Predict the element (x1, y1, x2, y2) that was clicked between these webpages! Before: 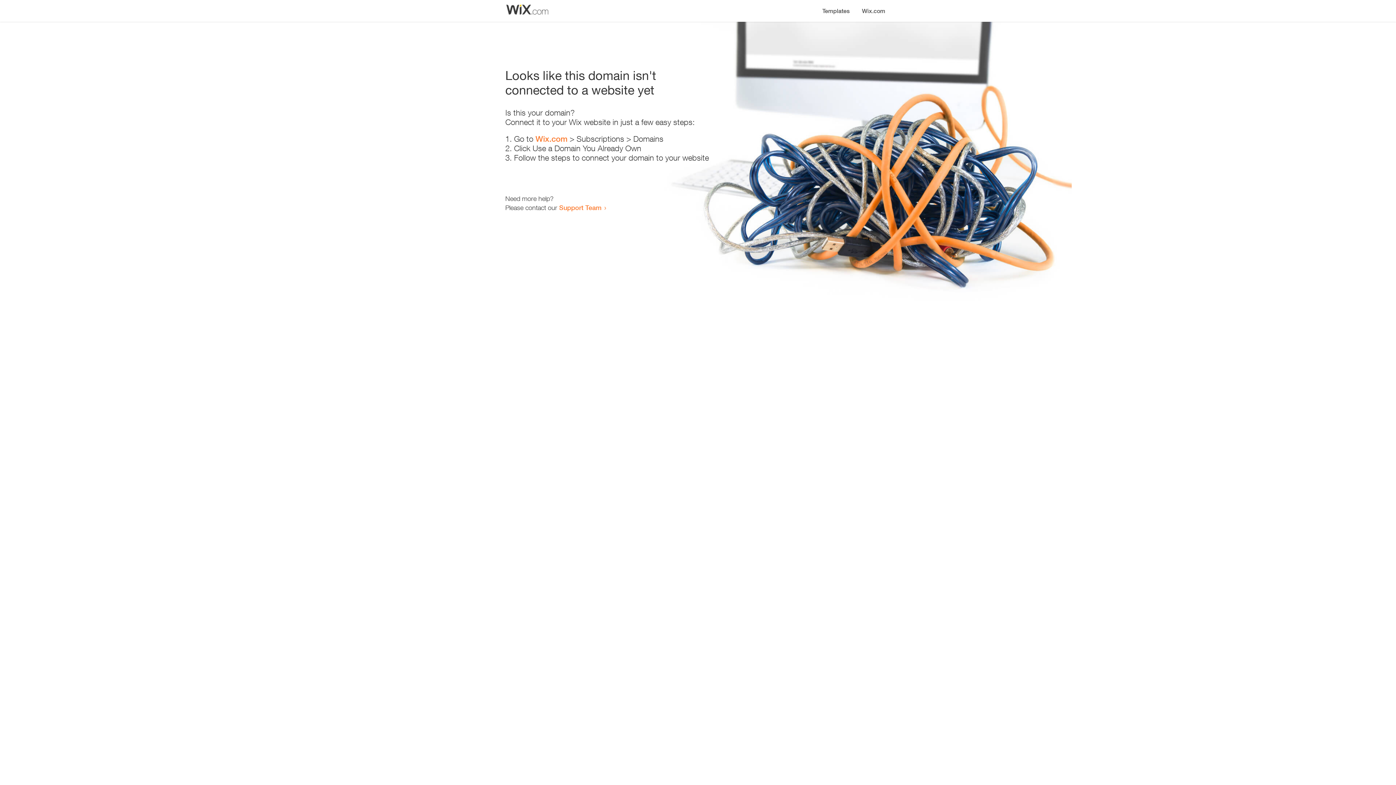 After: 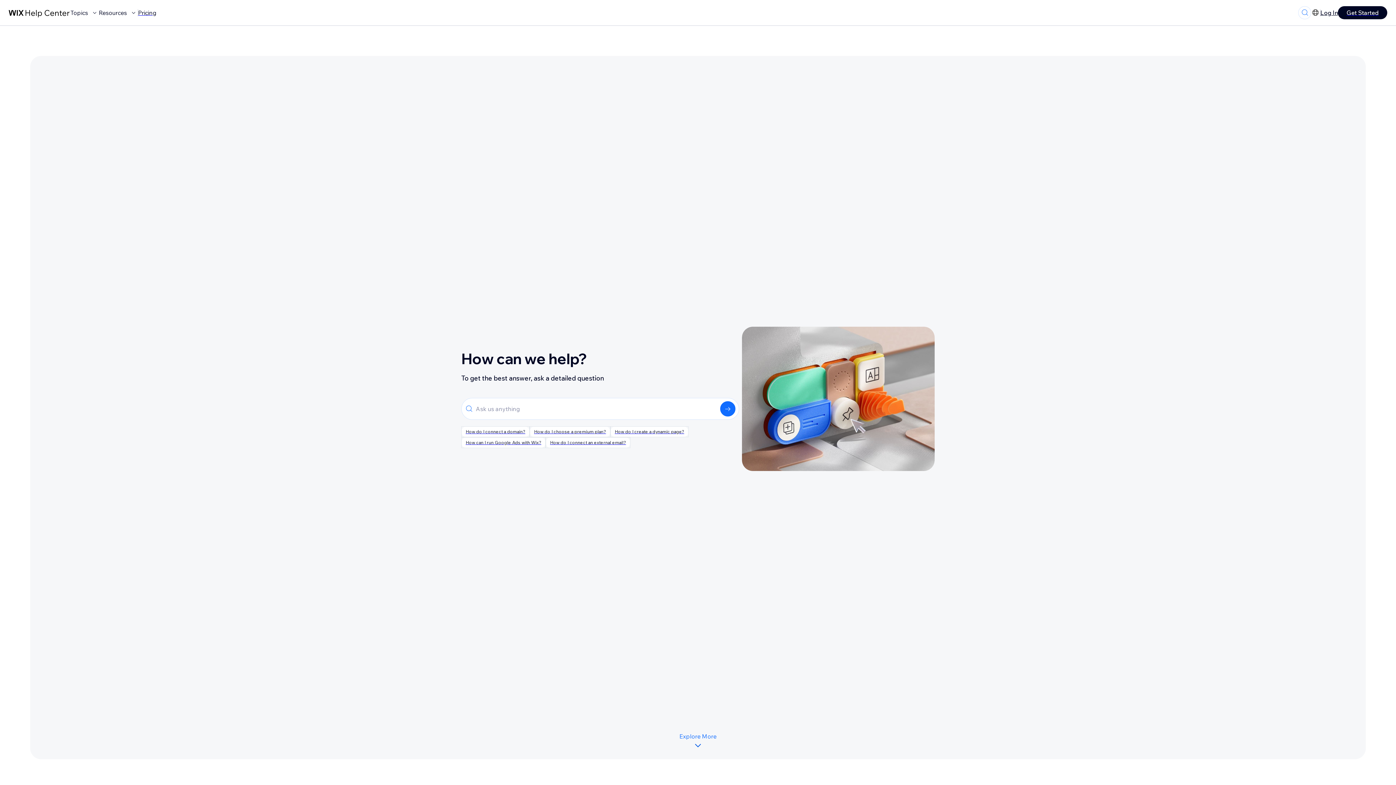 Action: bbox: (559, 203, 601, 211) label: Support Team